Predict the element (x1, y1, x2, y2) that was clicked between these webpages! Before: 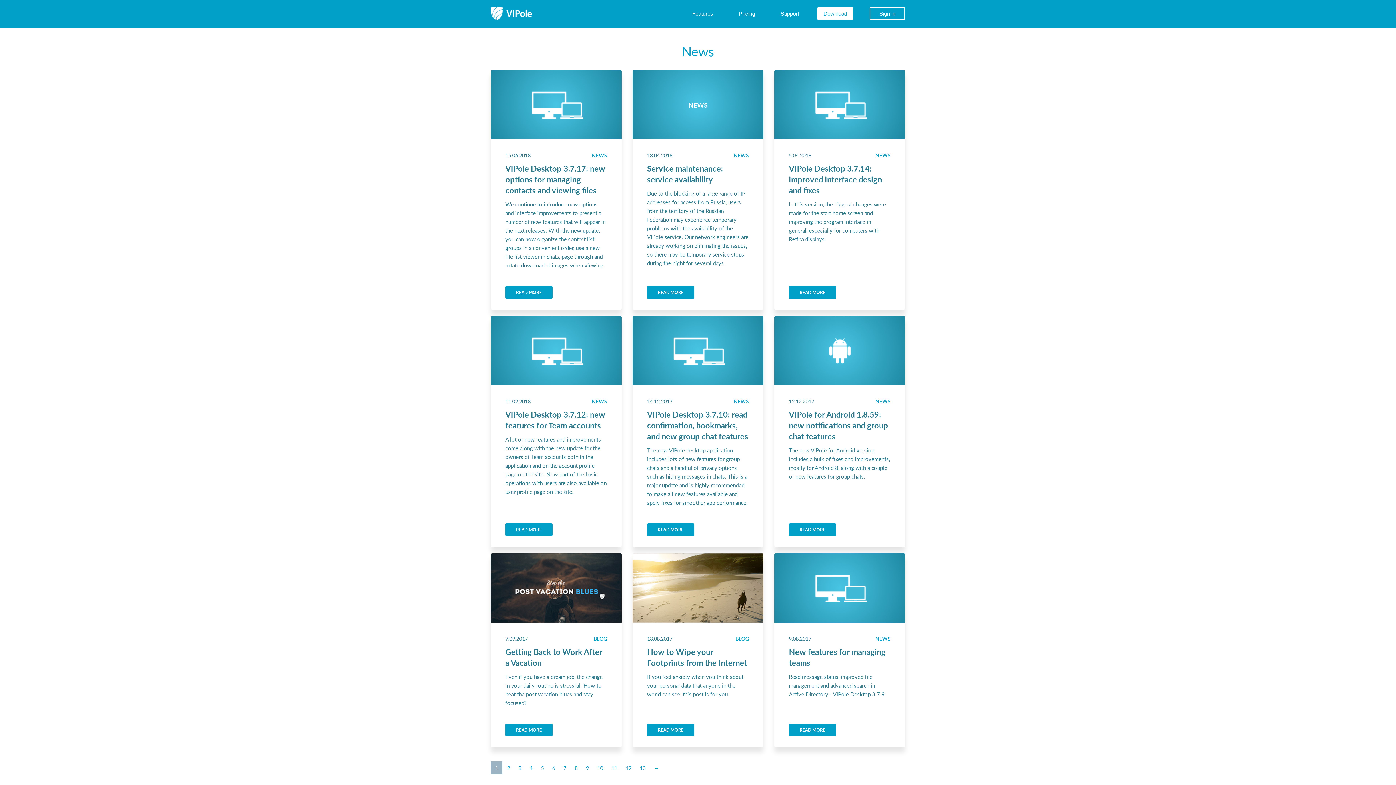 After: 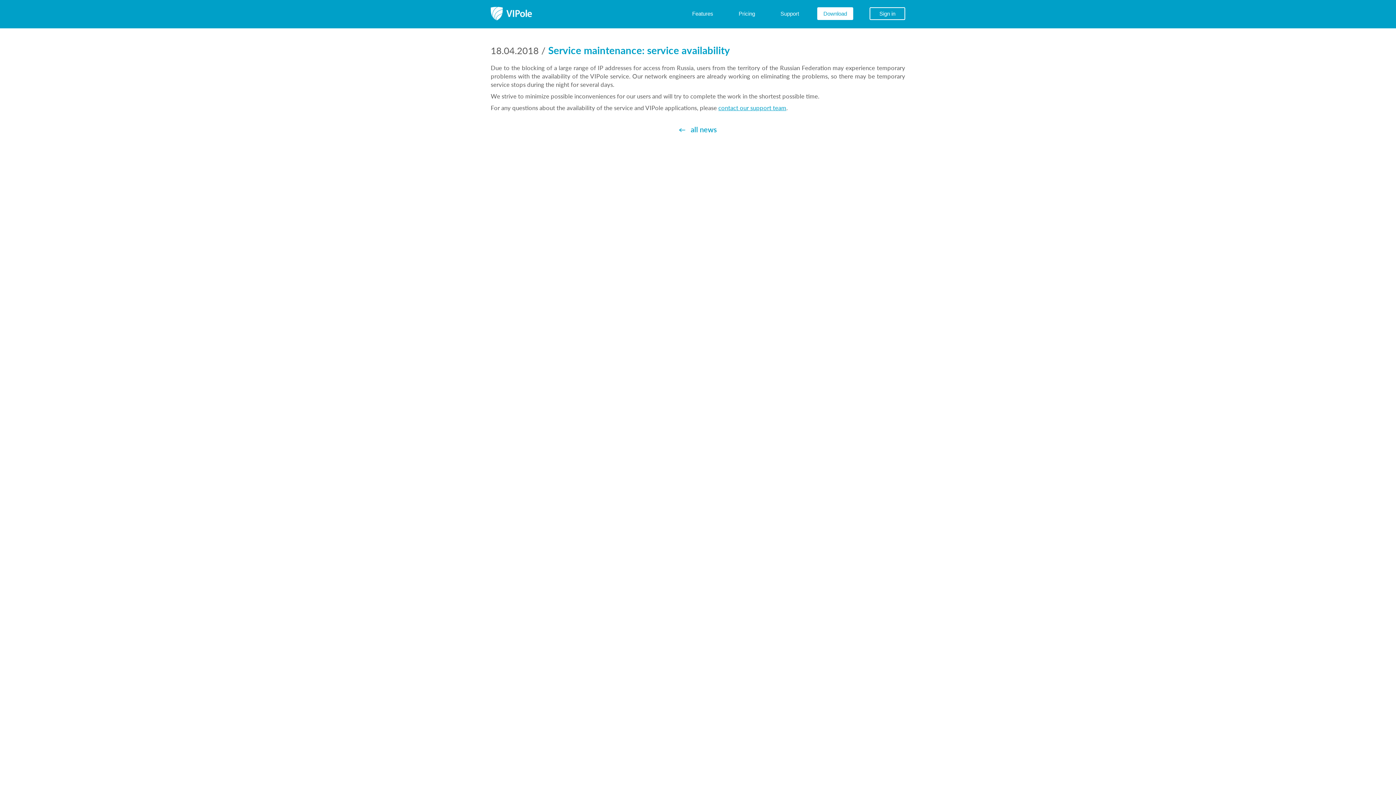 Action: label: READ MORE bbox: (647, 286, 694, 298)